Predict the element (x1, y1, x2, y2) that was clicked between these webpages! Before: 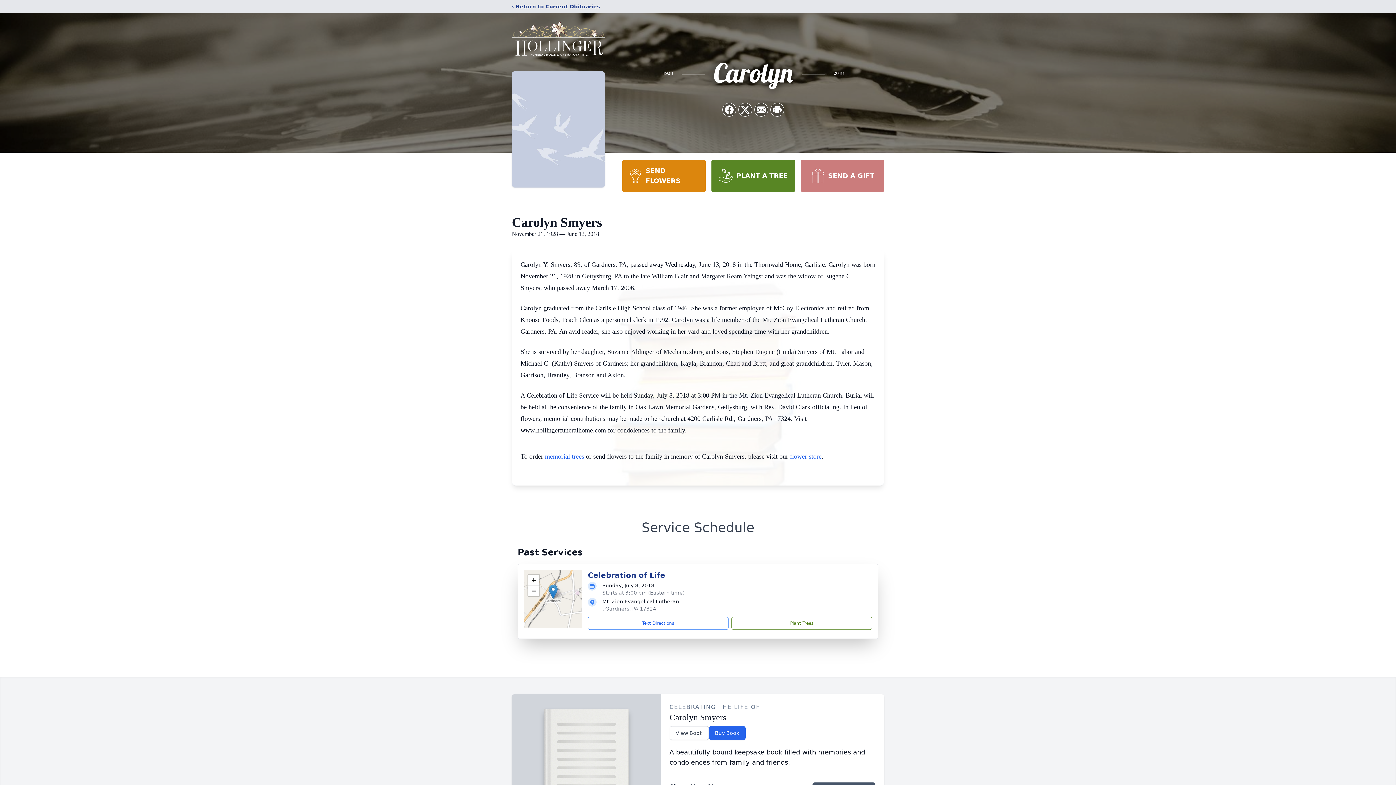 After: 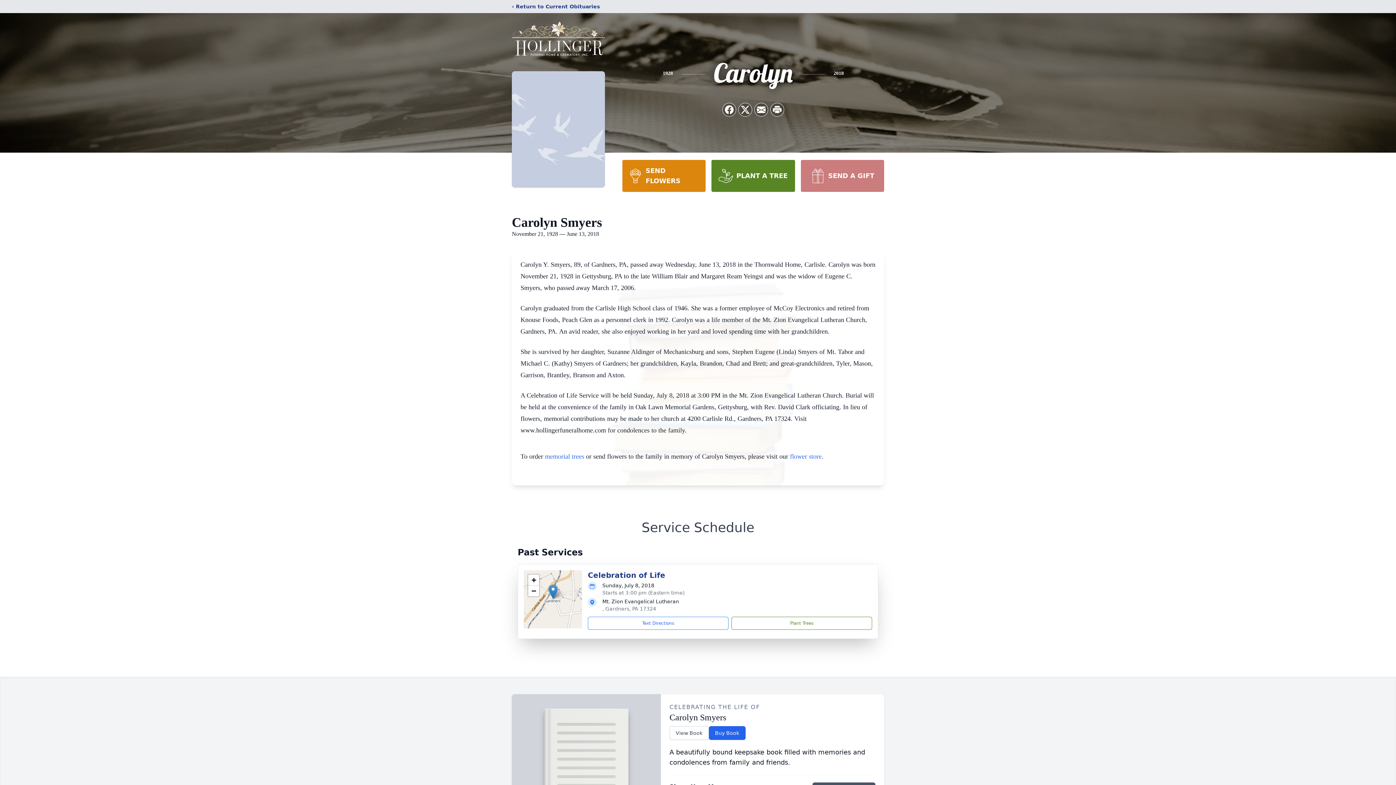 Action: label: PLANT A TREE bbox: (711, 160, 795, 192)